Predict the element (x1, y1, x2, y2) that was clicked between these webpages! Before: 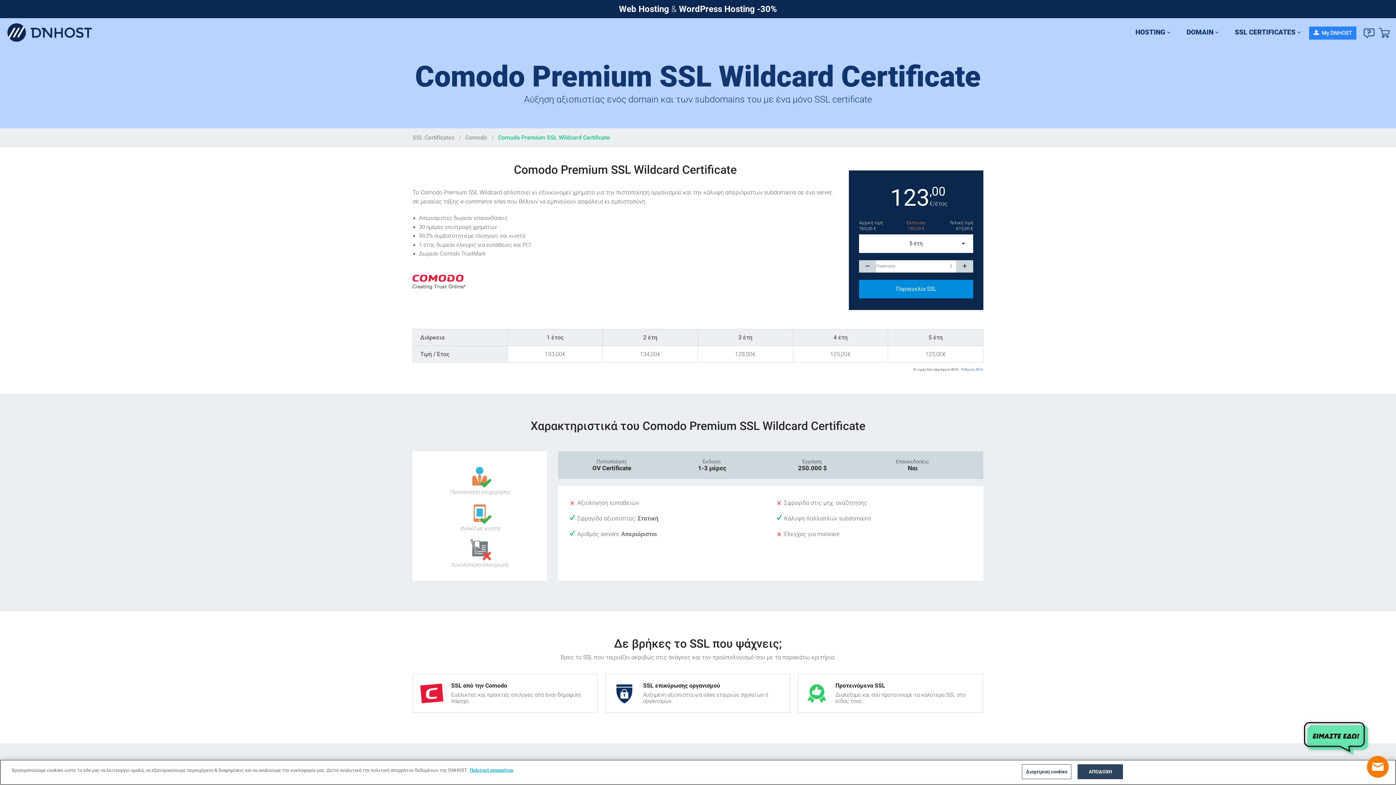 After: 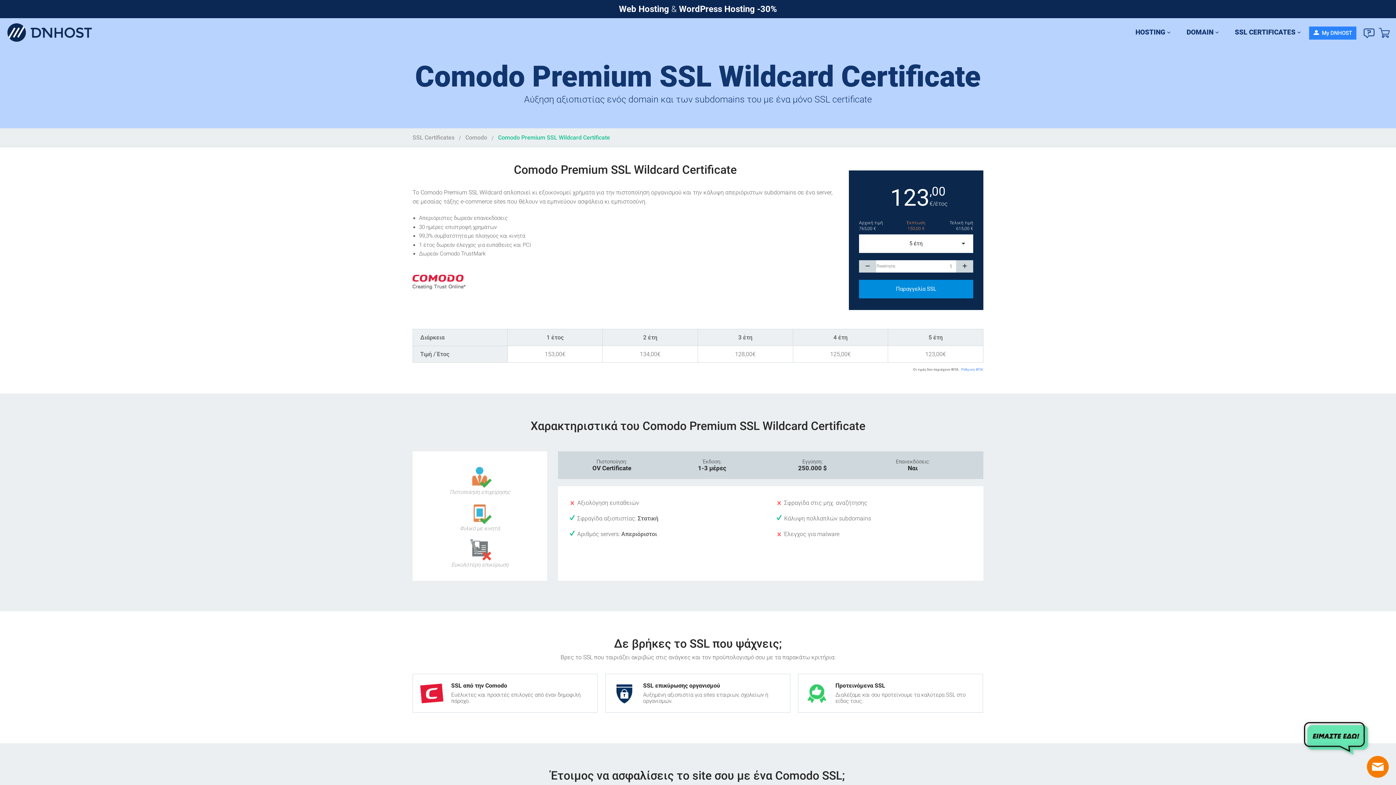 Action: label: ΑΠΟΔΟΧΗ bbox: (1077, 764, 1123, 779)